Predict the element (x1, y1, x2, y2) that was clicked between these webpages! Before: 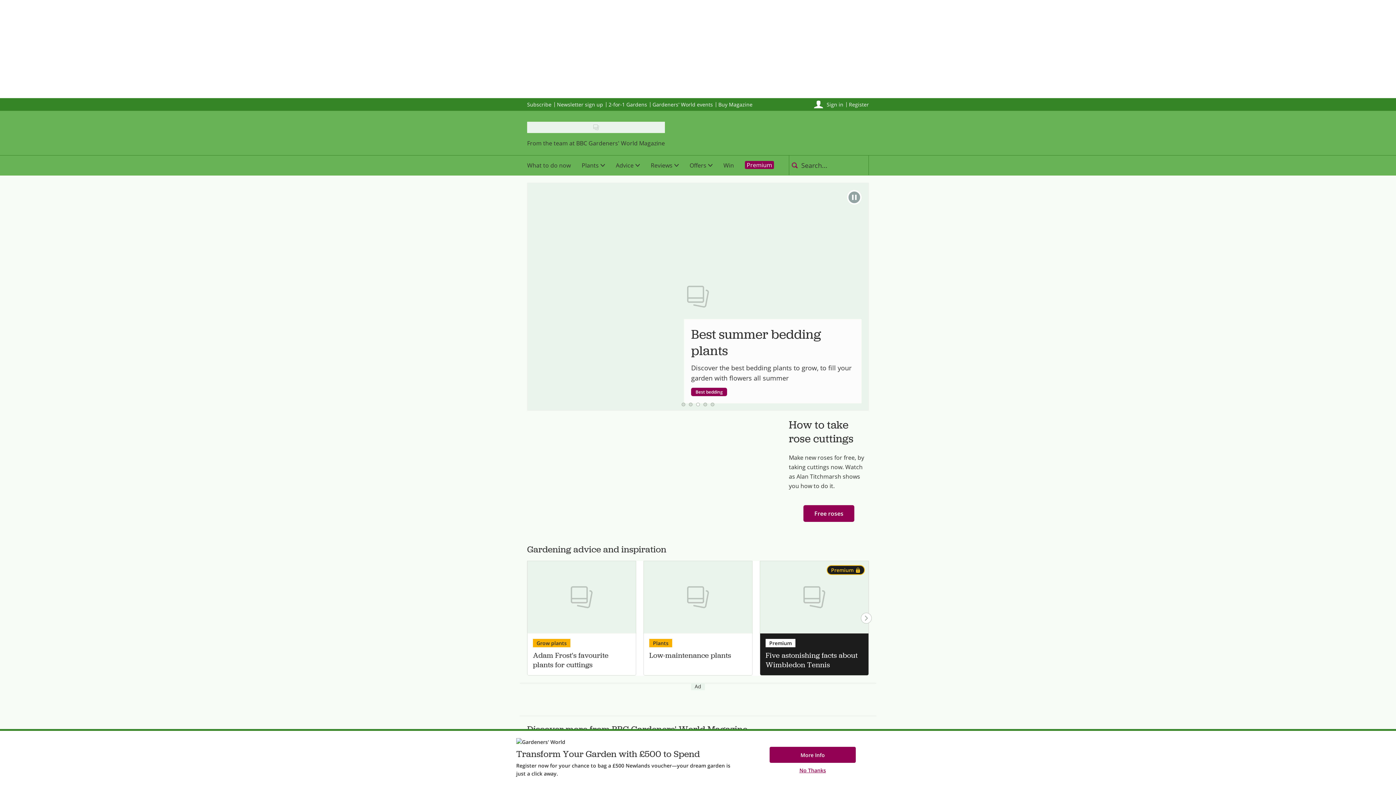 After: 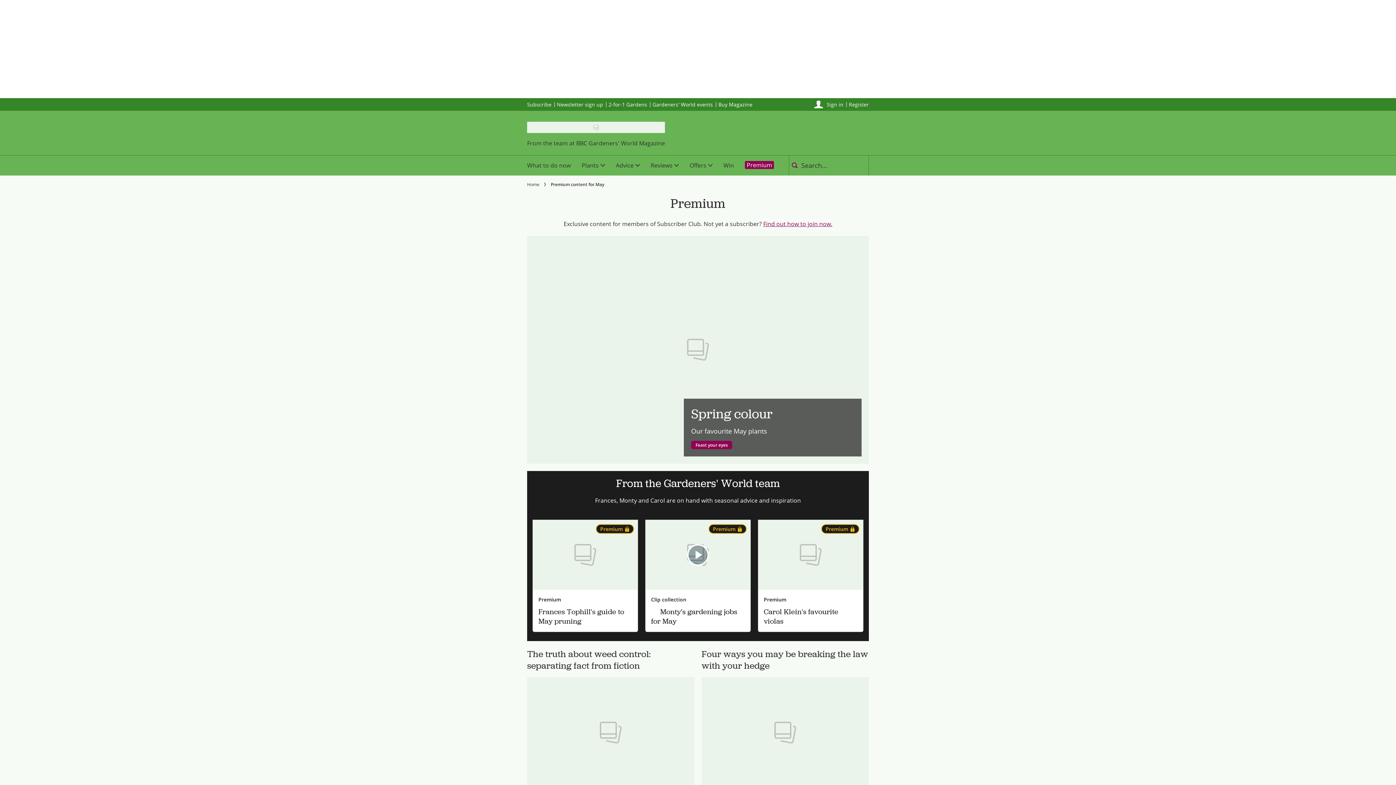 Action: label: Premium bbox: (765, 639, 795, 647)